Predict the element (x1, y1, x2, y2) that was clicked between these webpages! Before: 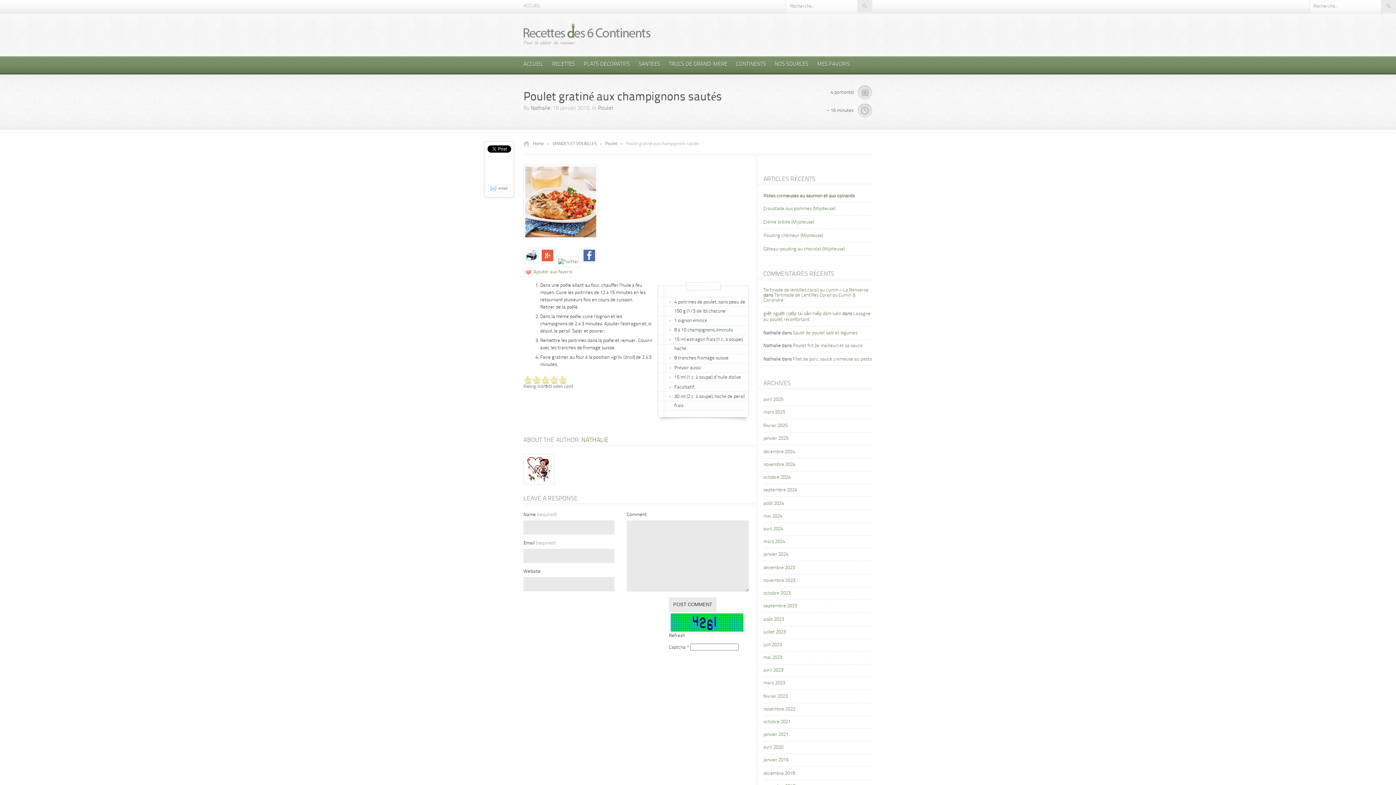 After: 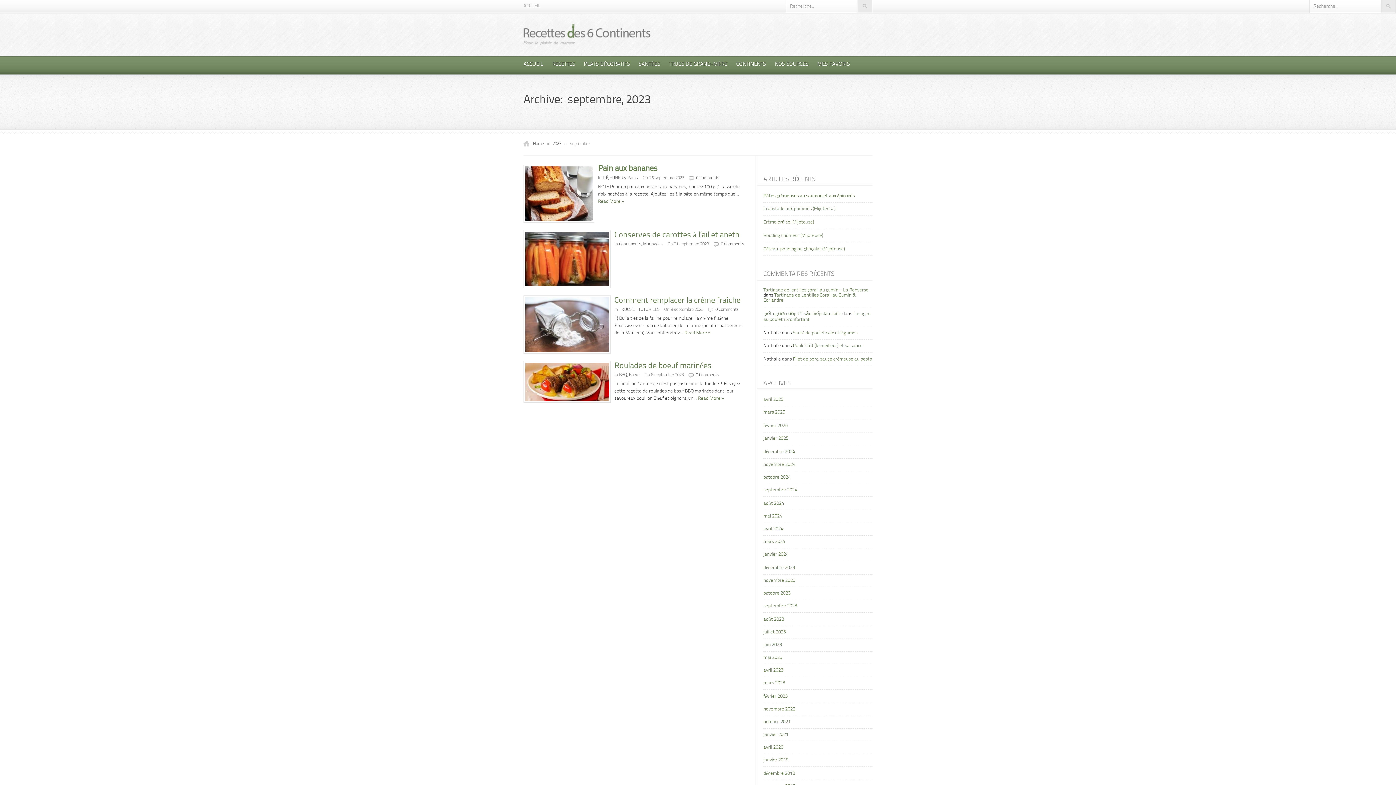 Action: bbox: (763, 604, 797, 608) label: septembre 2023